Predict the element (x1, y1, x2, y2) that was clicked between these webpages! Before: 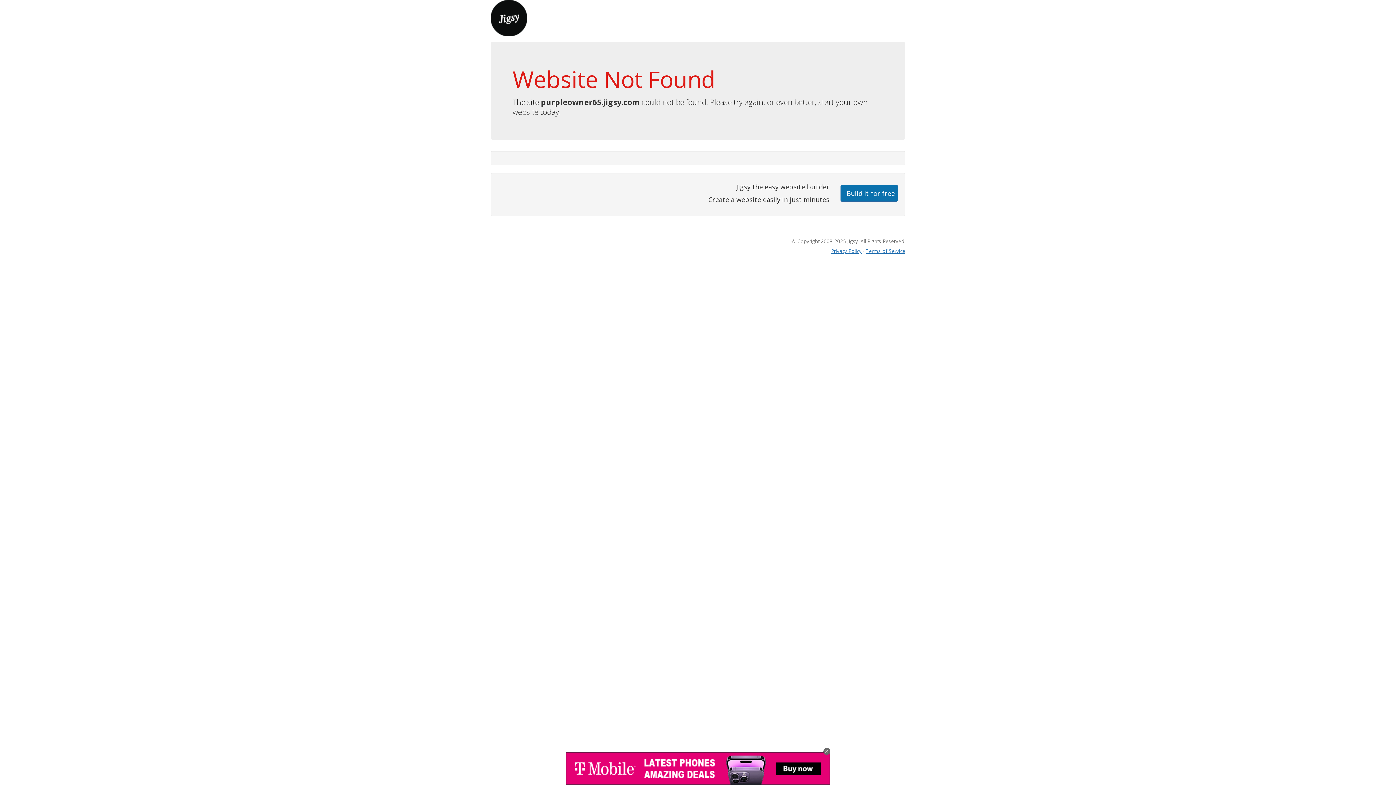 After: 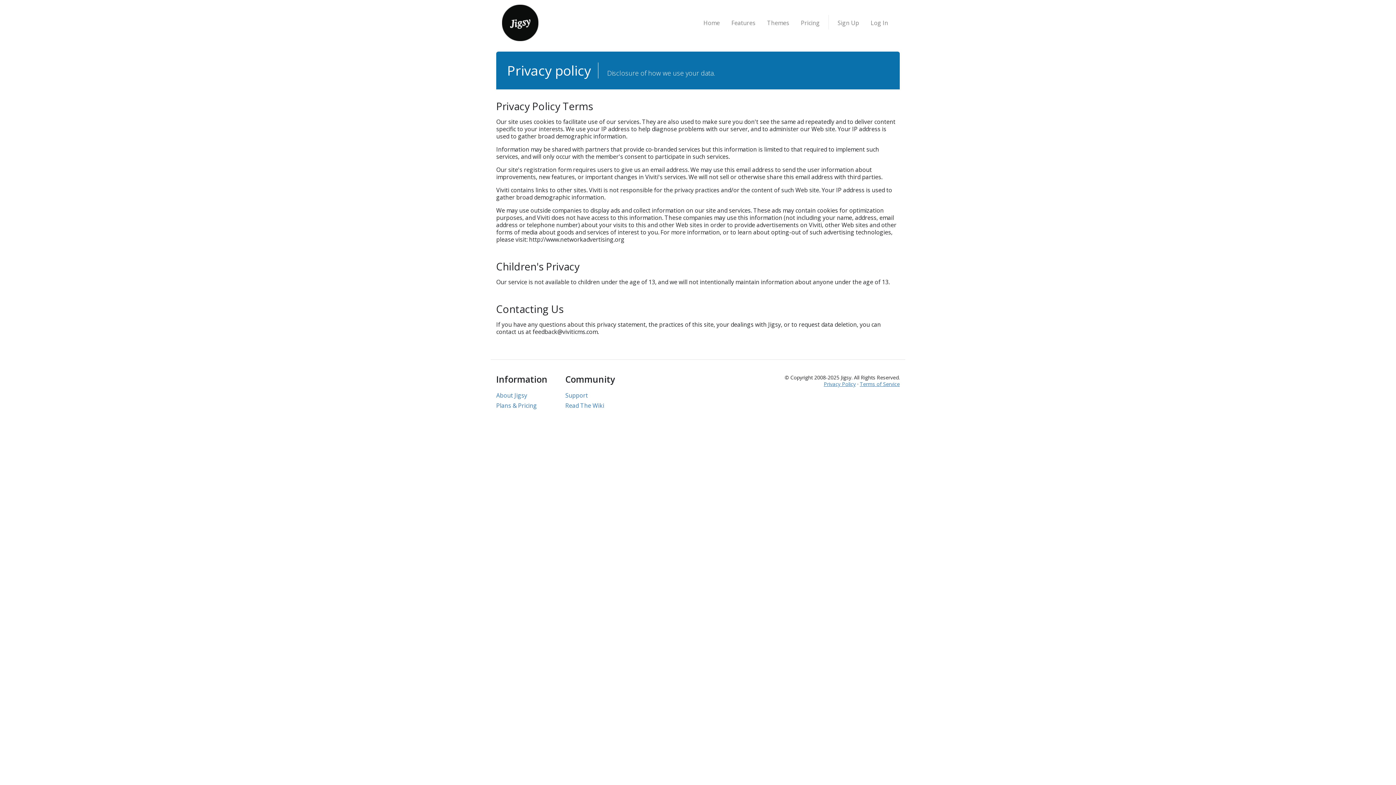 Action: bbox: (831, 247, 861, 254) label: Privacy Policy